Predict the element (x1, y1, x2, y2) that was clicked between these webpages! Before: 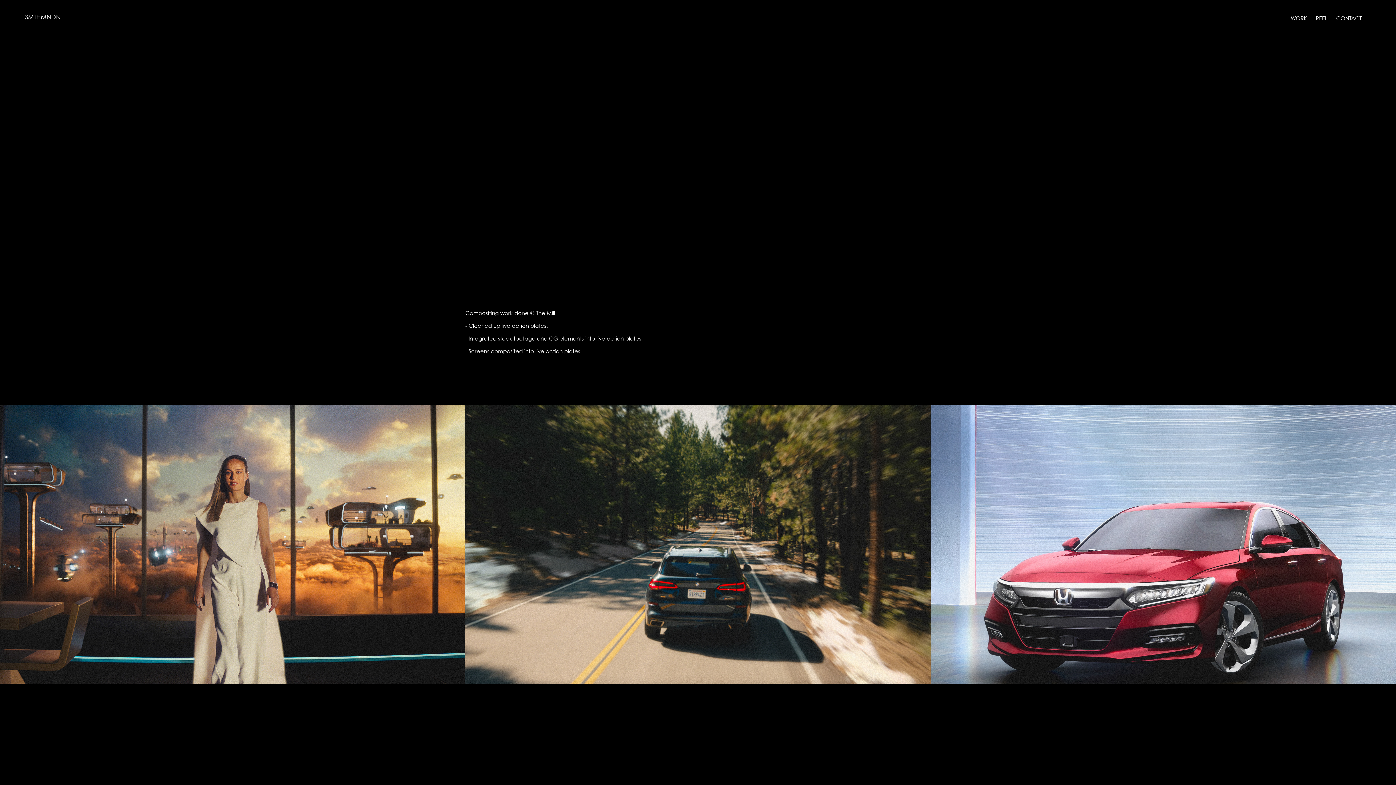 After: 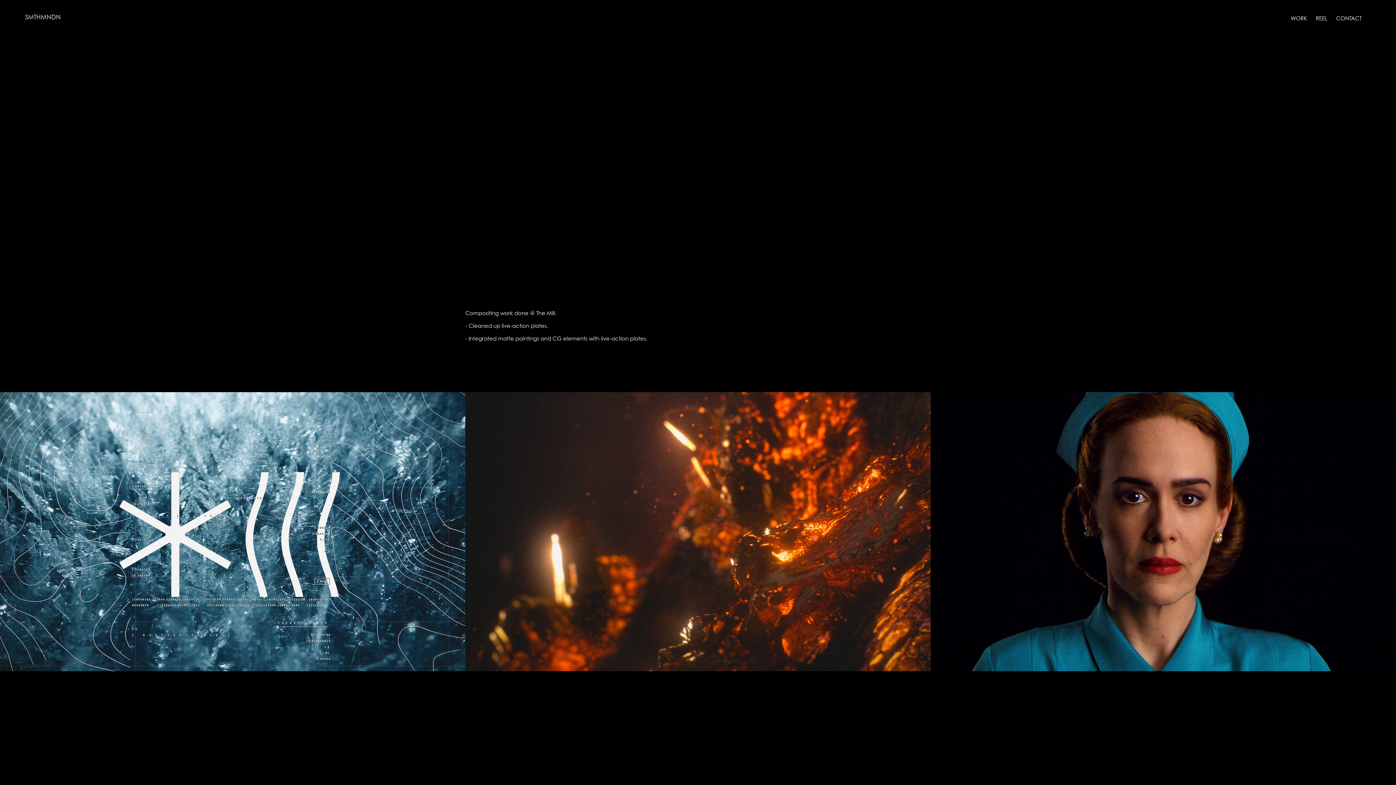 Action: bbox: (465, 405, 930, 684) label: BMW